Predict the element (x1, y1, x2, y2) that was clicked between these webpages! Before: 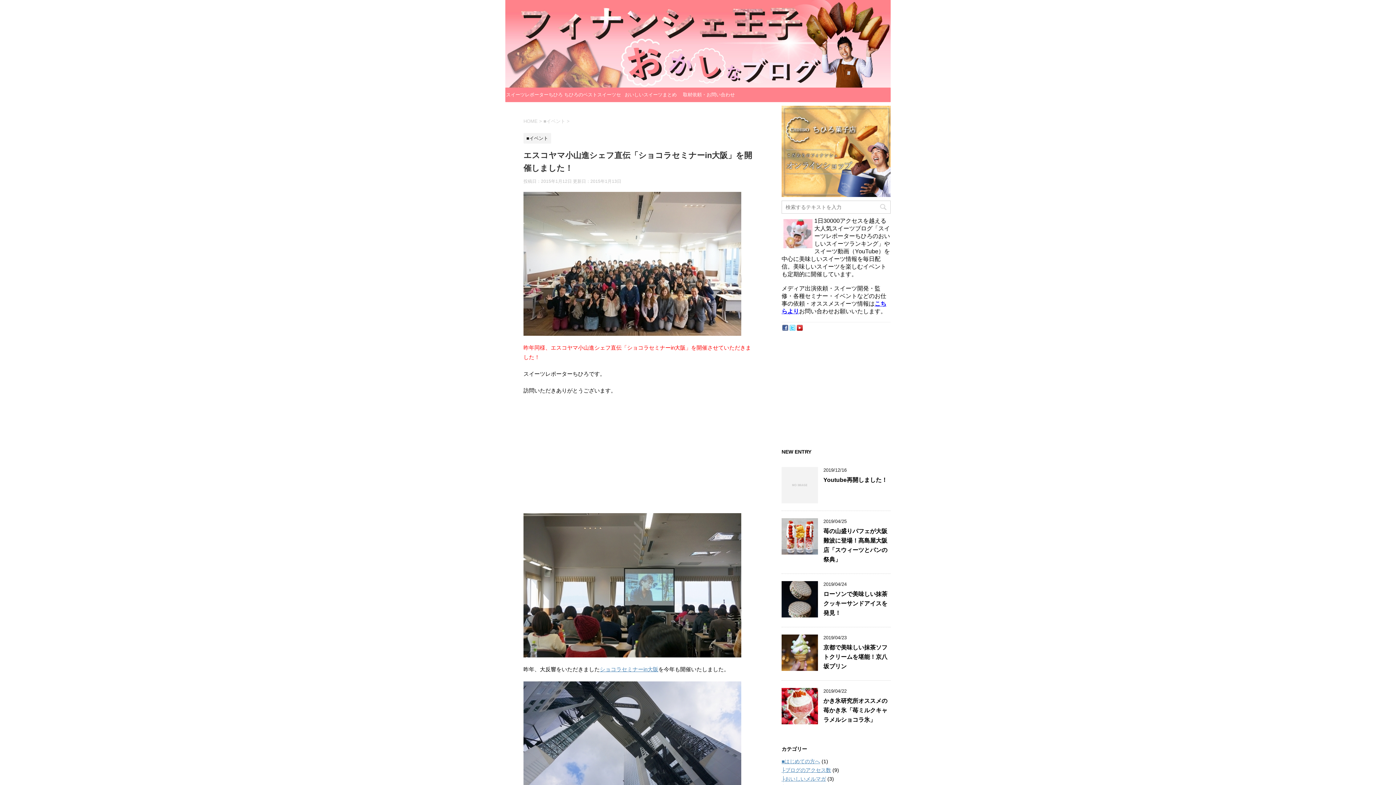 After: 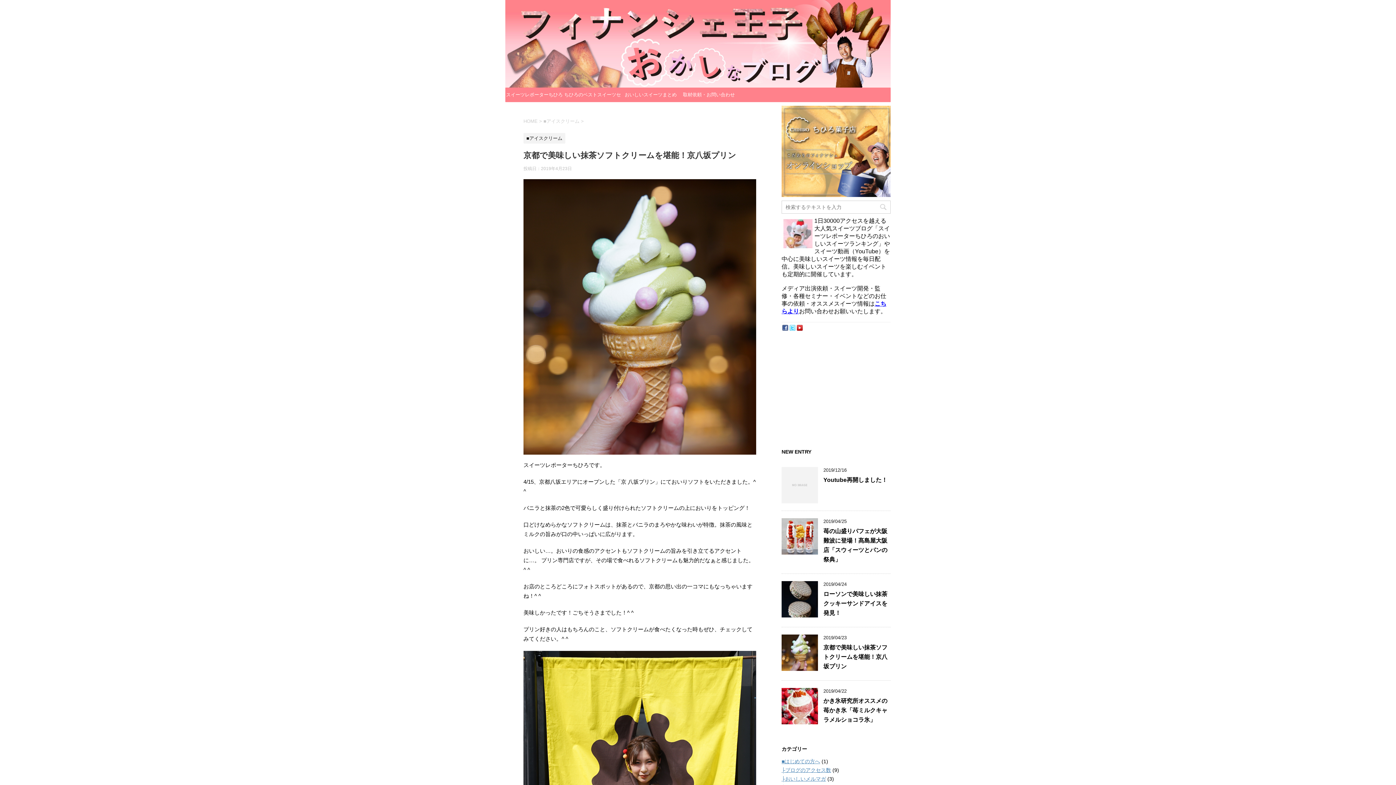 Action: bbox: (781, 664, 818, 670)